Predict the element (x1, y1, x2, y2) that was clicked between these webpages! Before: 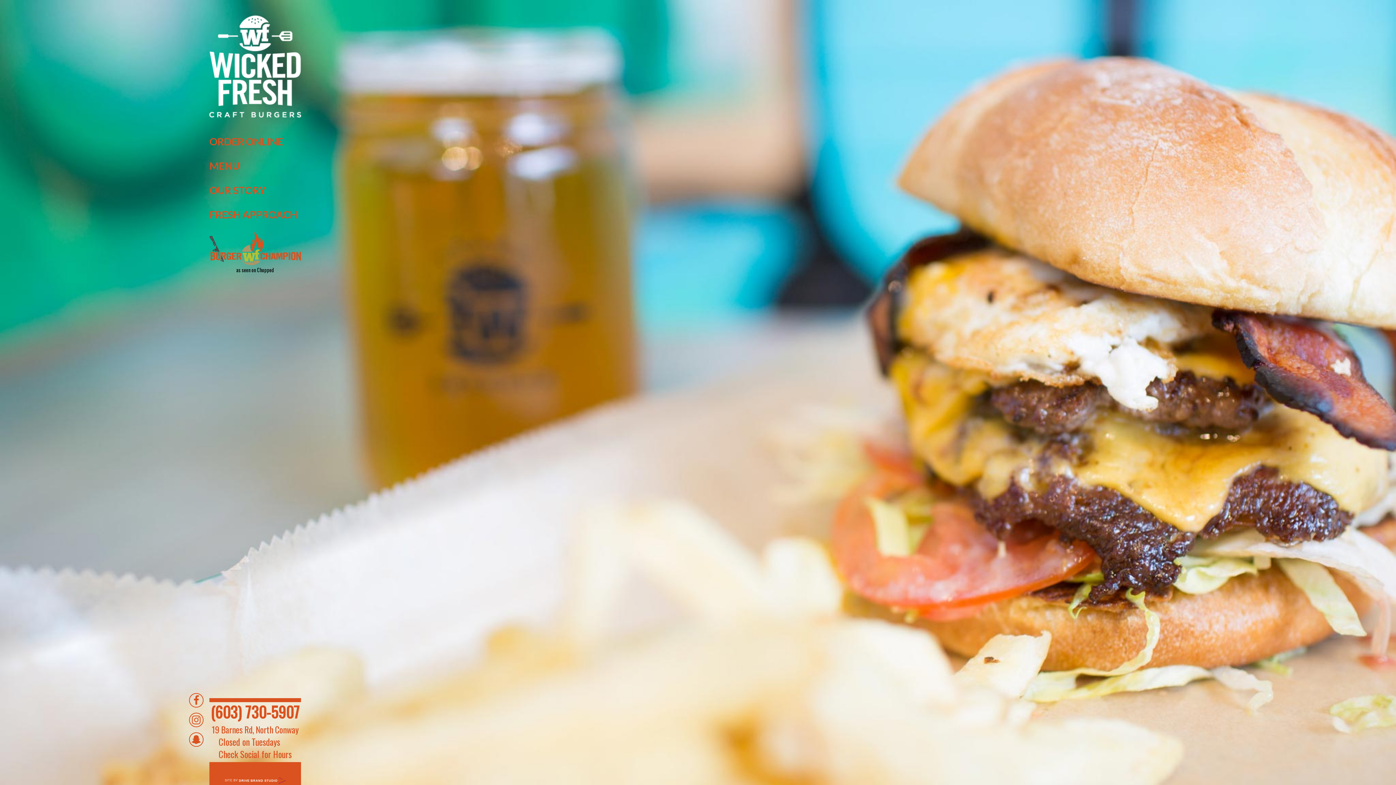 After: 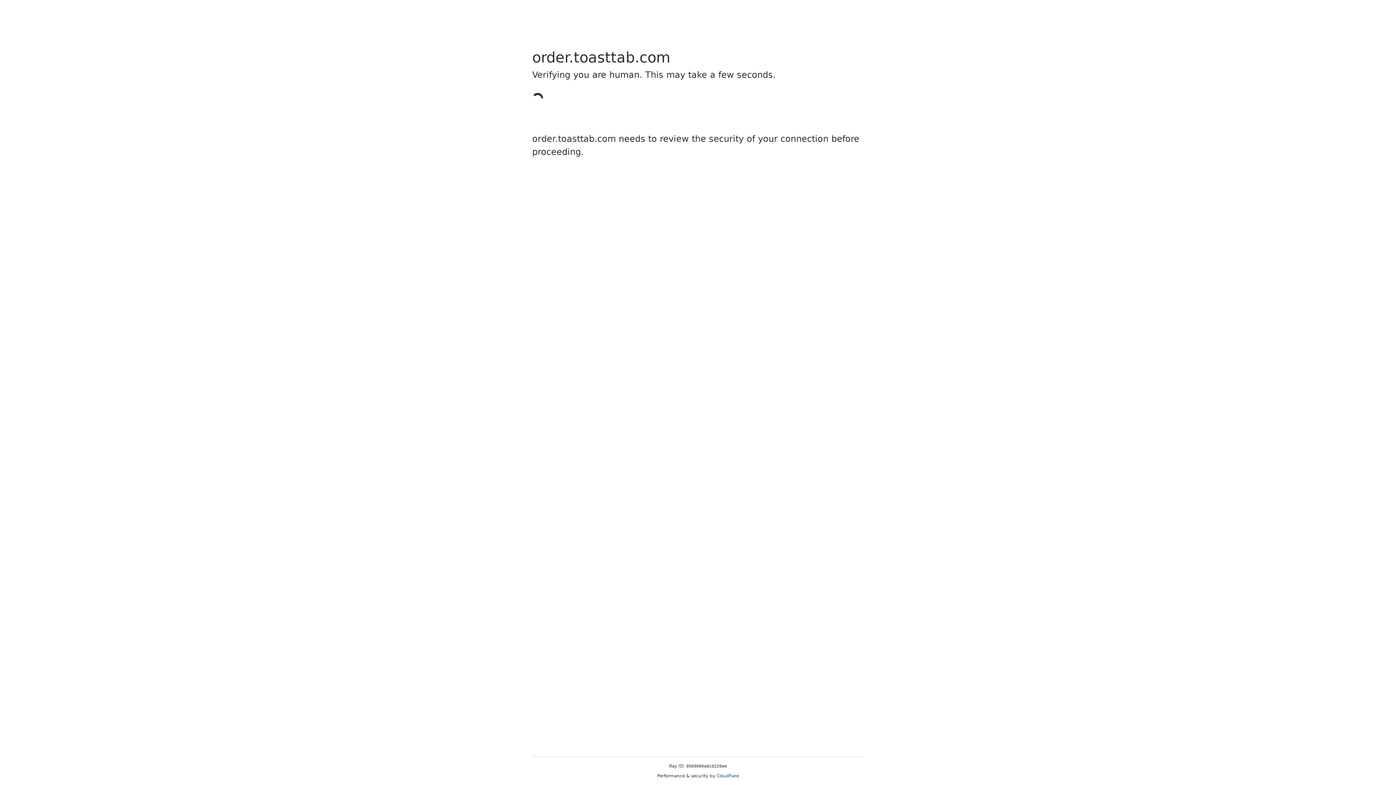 Action: label: ORDER ONLINE bbox: (209, 134, 301, 158)